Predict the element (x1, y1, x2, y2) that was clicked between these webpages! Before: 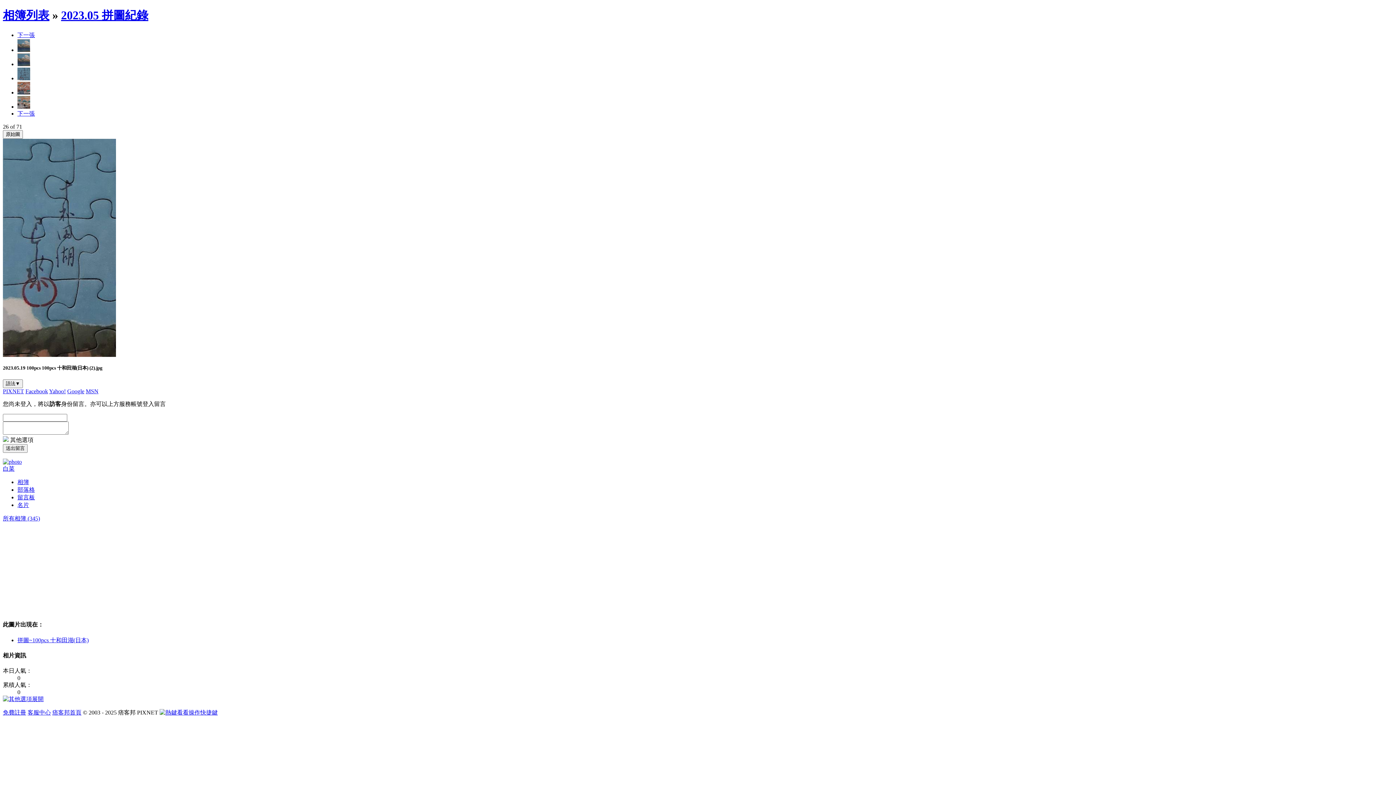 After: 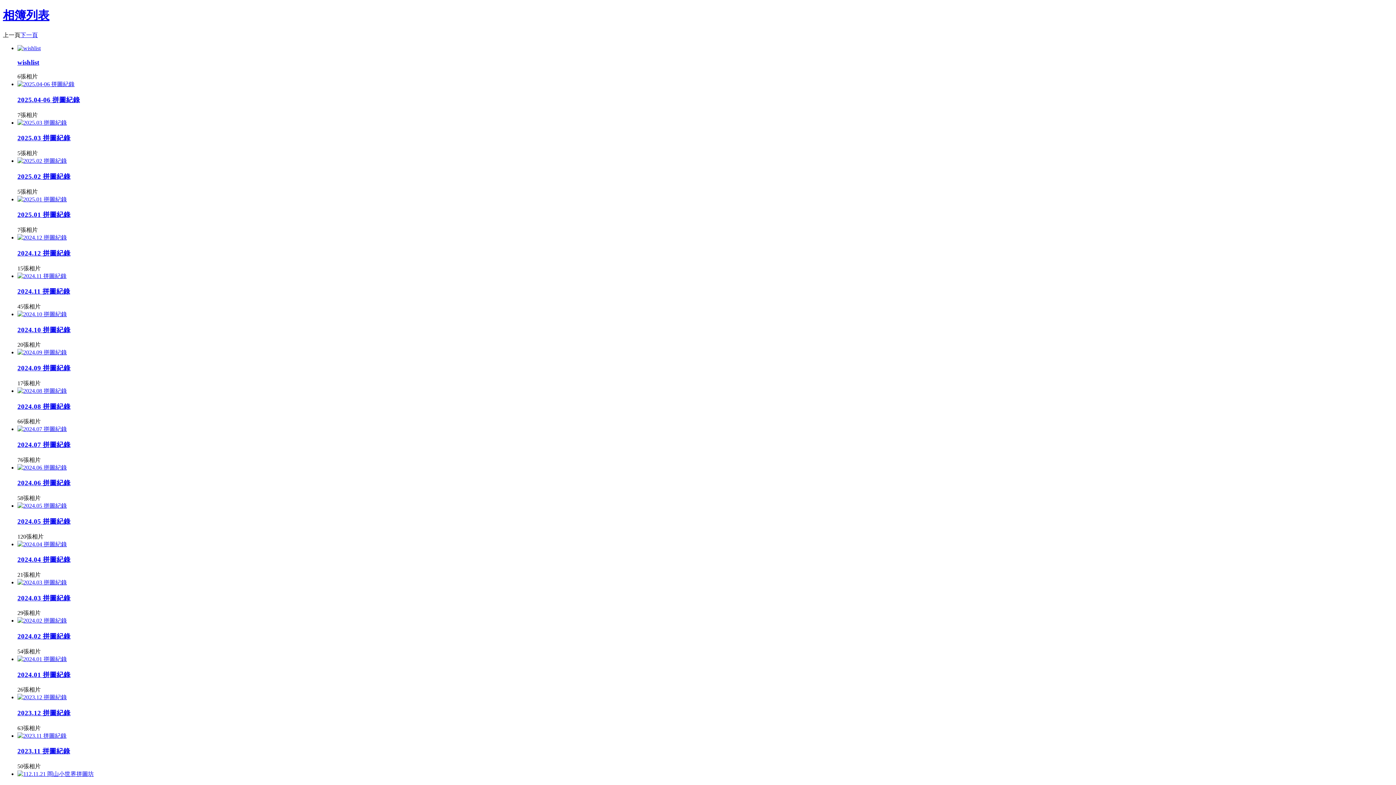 Action: label: 相簿列表 bbox: (2, 8, 49, 21)